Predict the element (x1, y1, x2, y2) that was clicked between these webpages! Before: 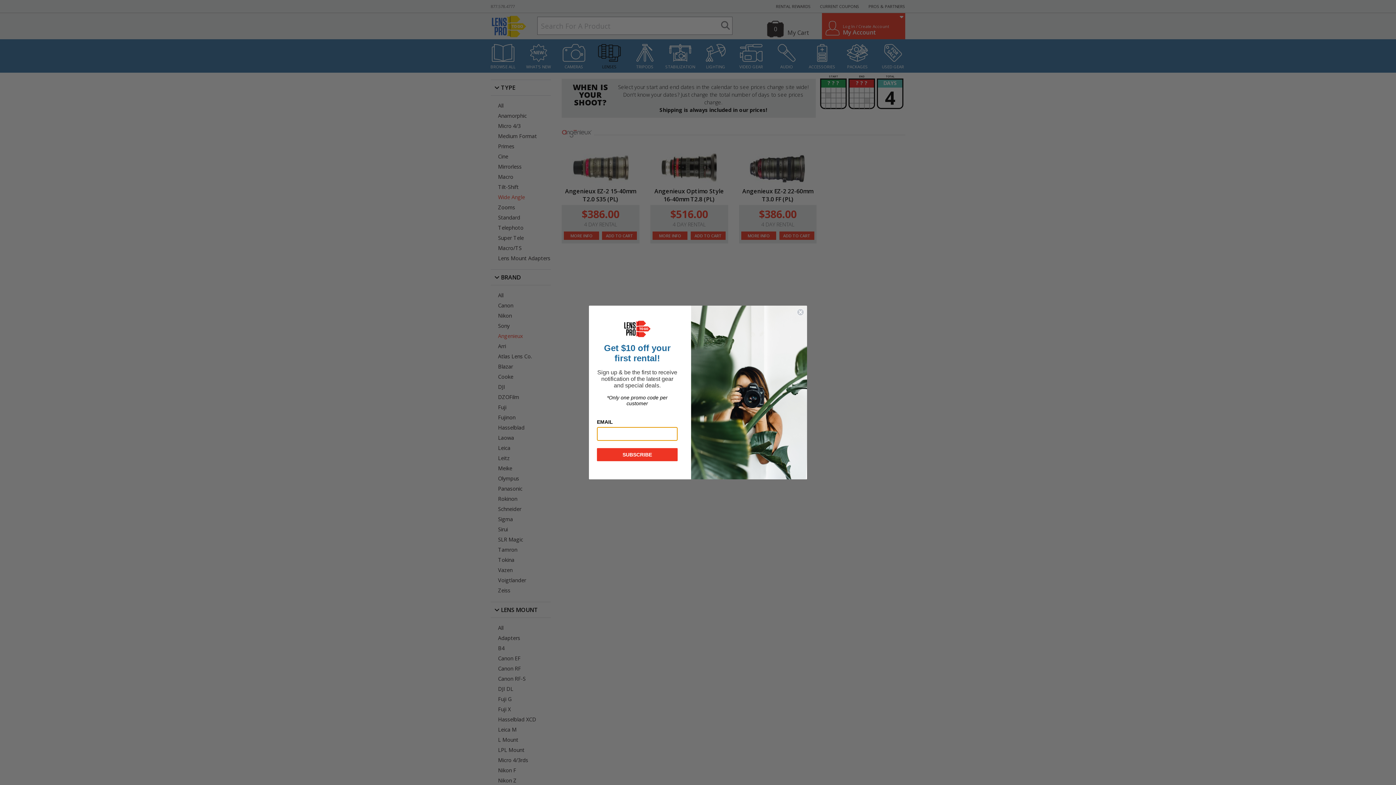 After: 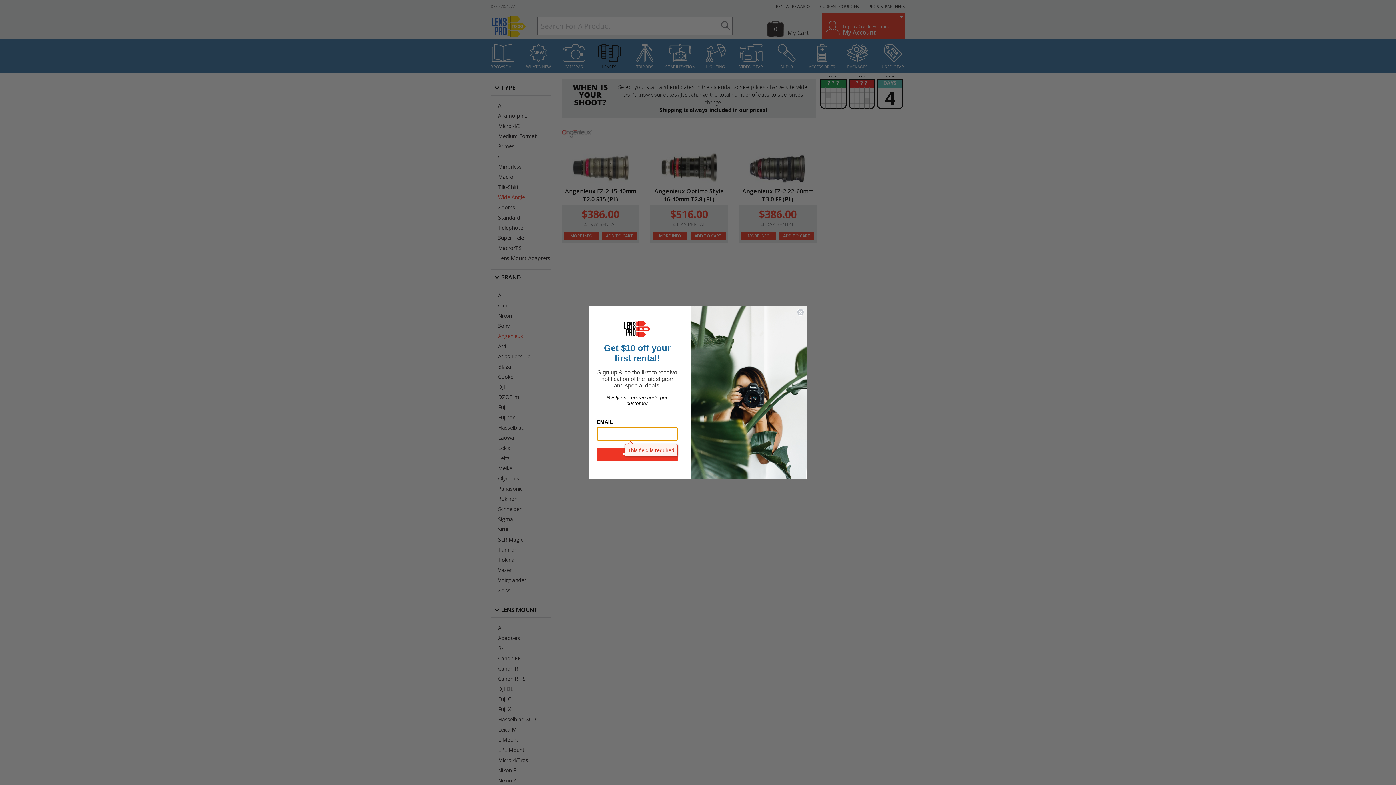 Action: label: SUBSCRIBE bbox: (597, 448, 677, 461)